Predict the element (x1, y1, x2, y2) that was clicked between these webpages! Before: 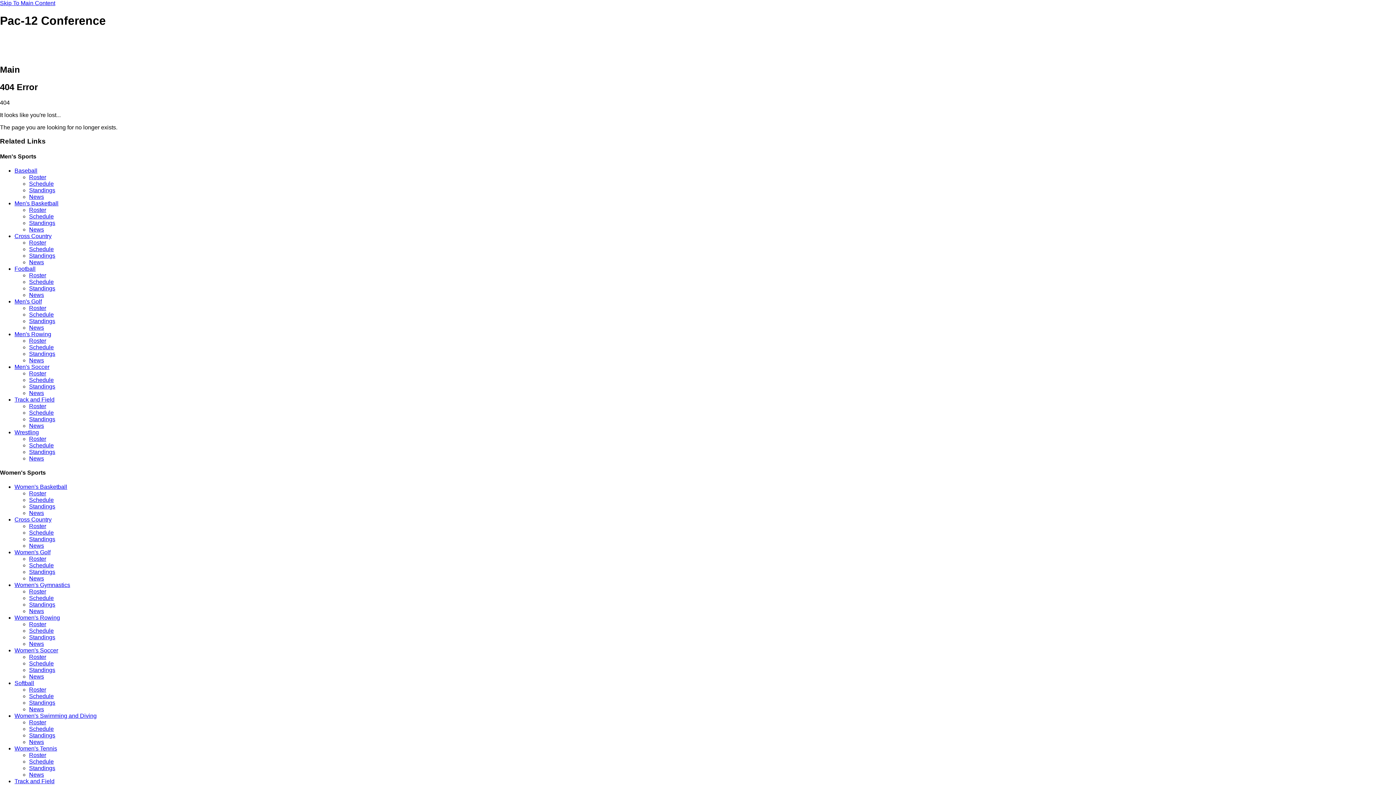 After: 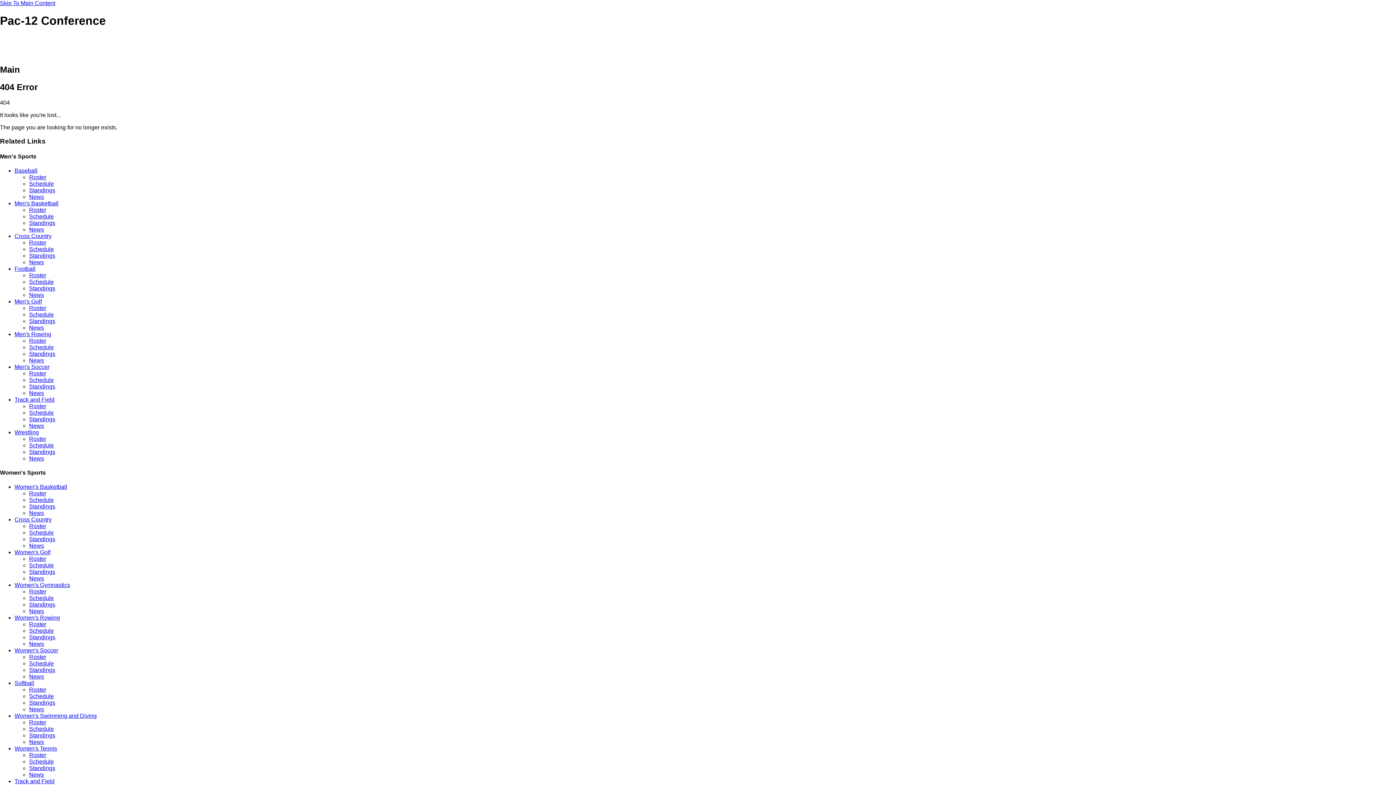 Action: label: Roster bbox: (29, 174, 46, 180)